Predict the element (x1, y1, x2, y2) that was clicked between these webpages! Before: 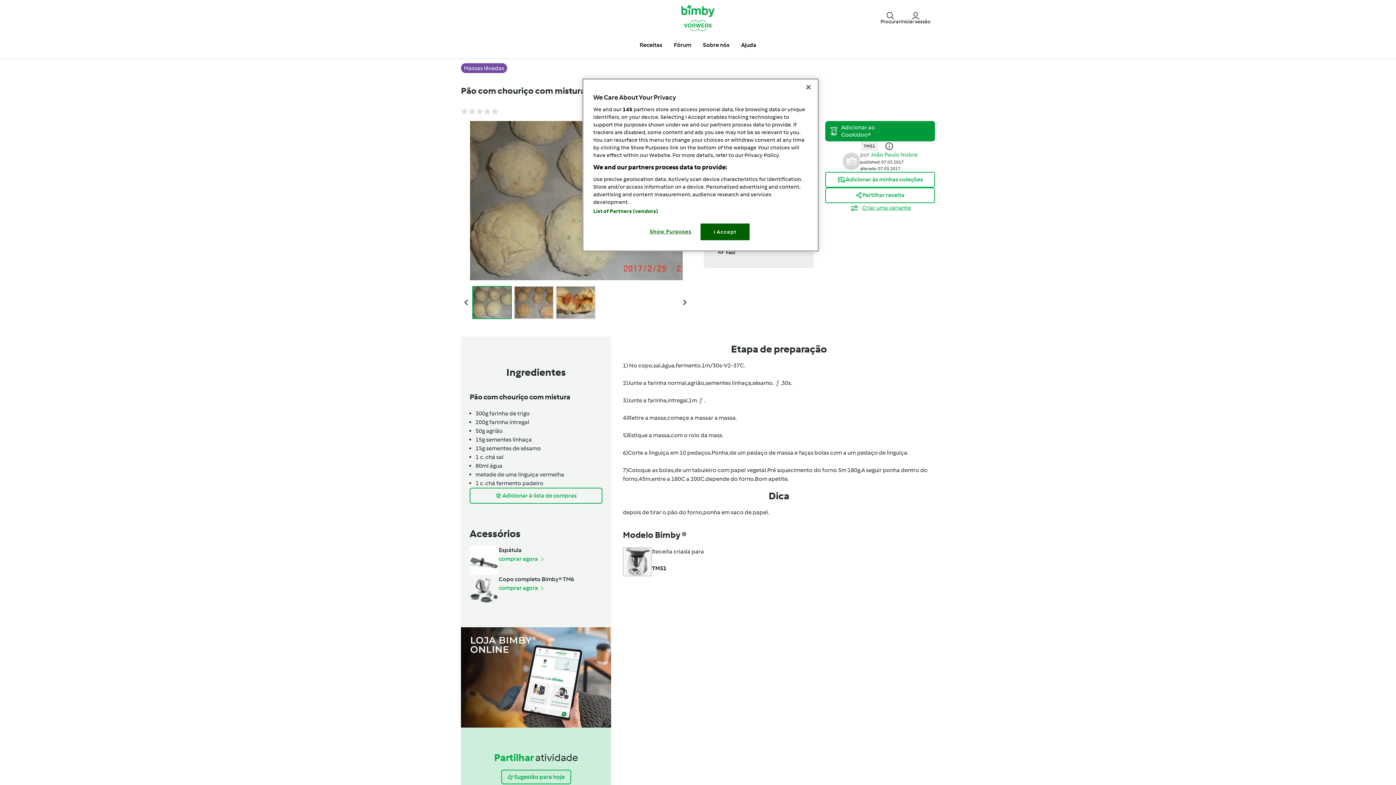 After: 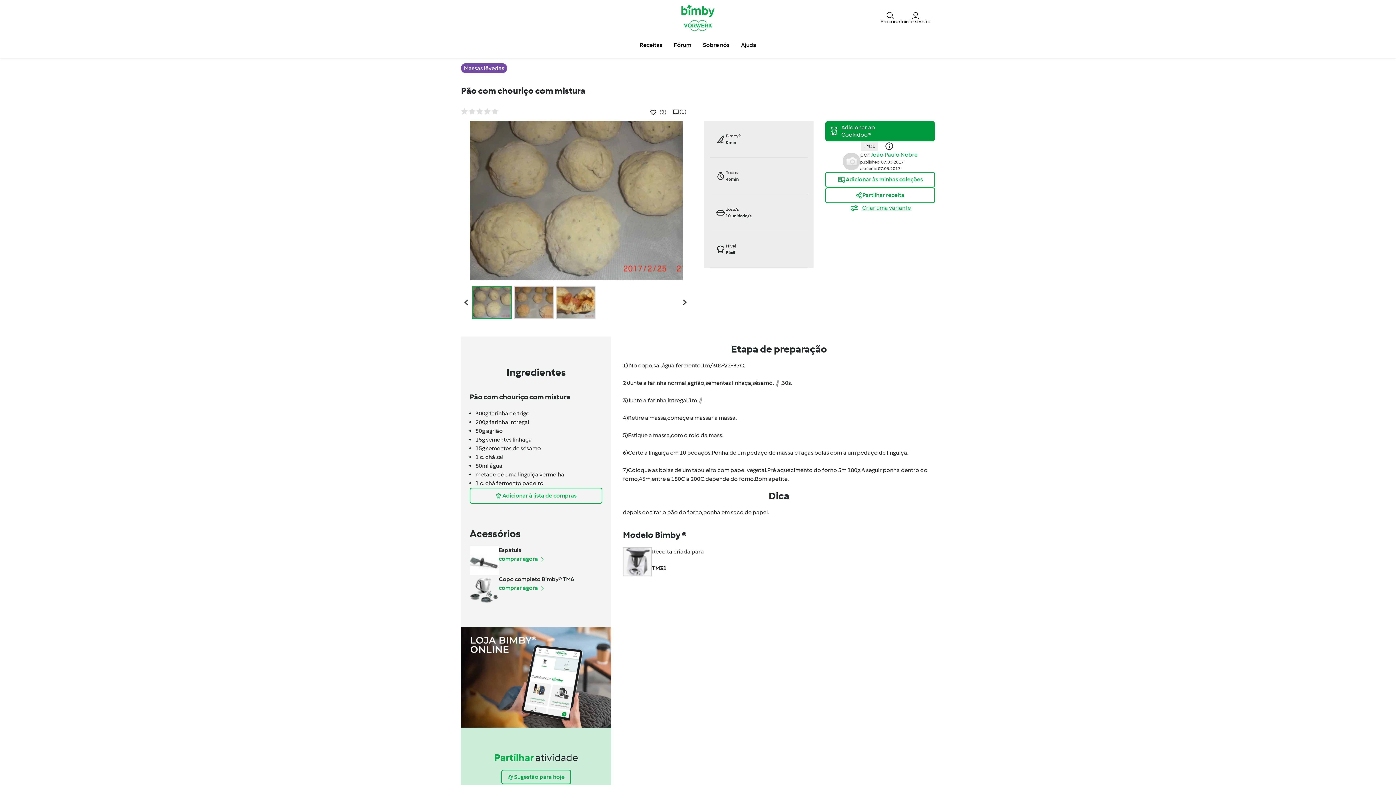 Action: label: I Accept bbox: (700, 223, 749, 240)